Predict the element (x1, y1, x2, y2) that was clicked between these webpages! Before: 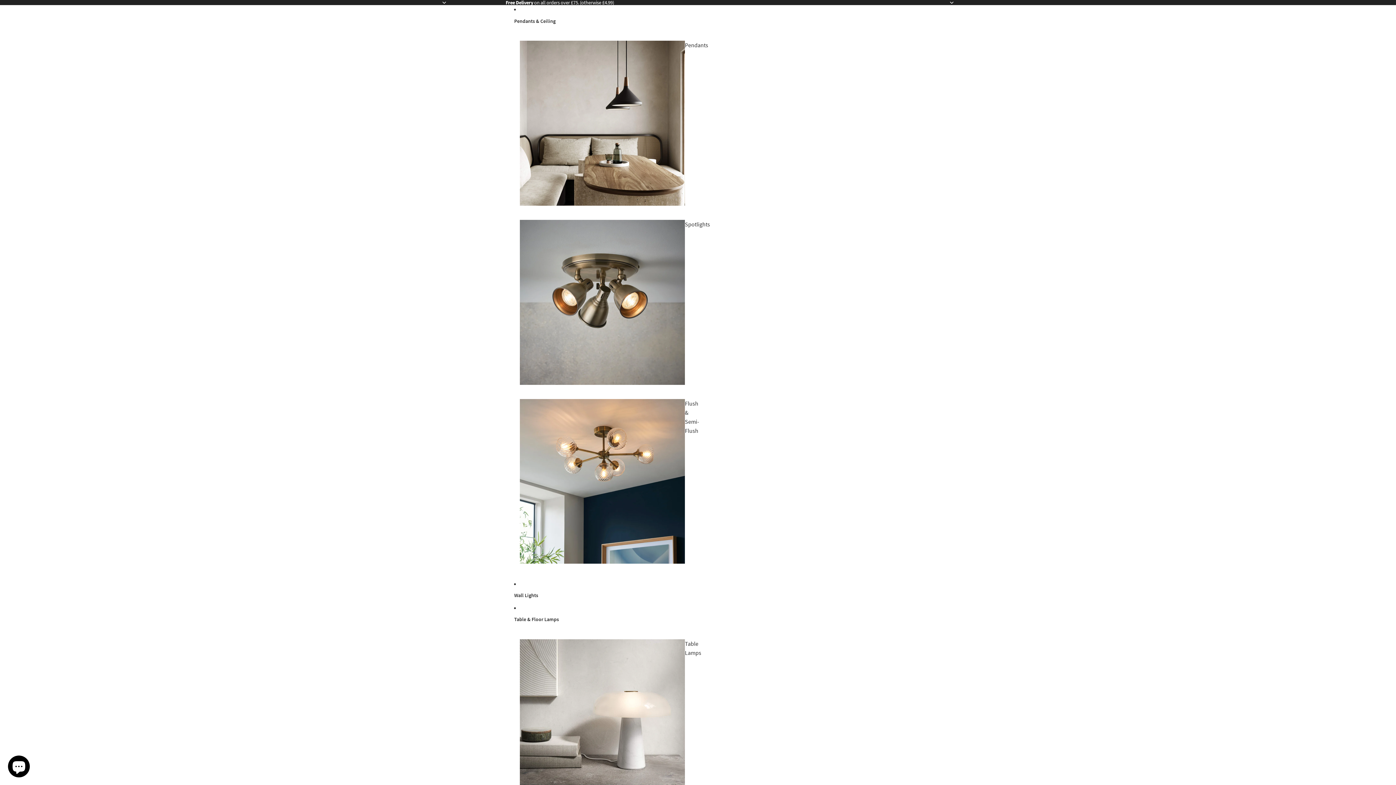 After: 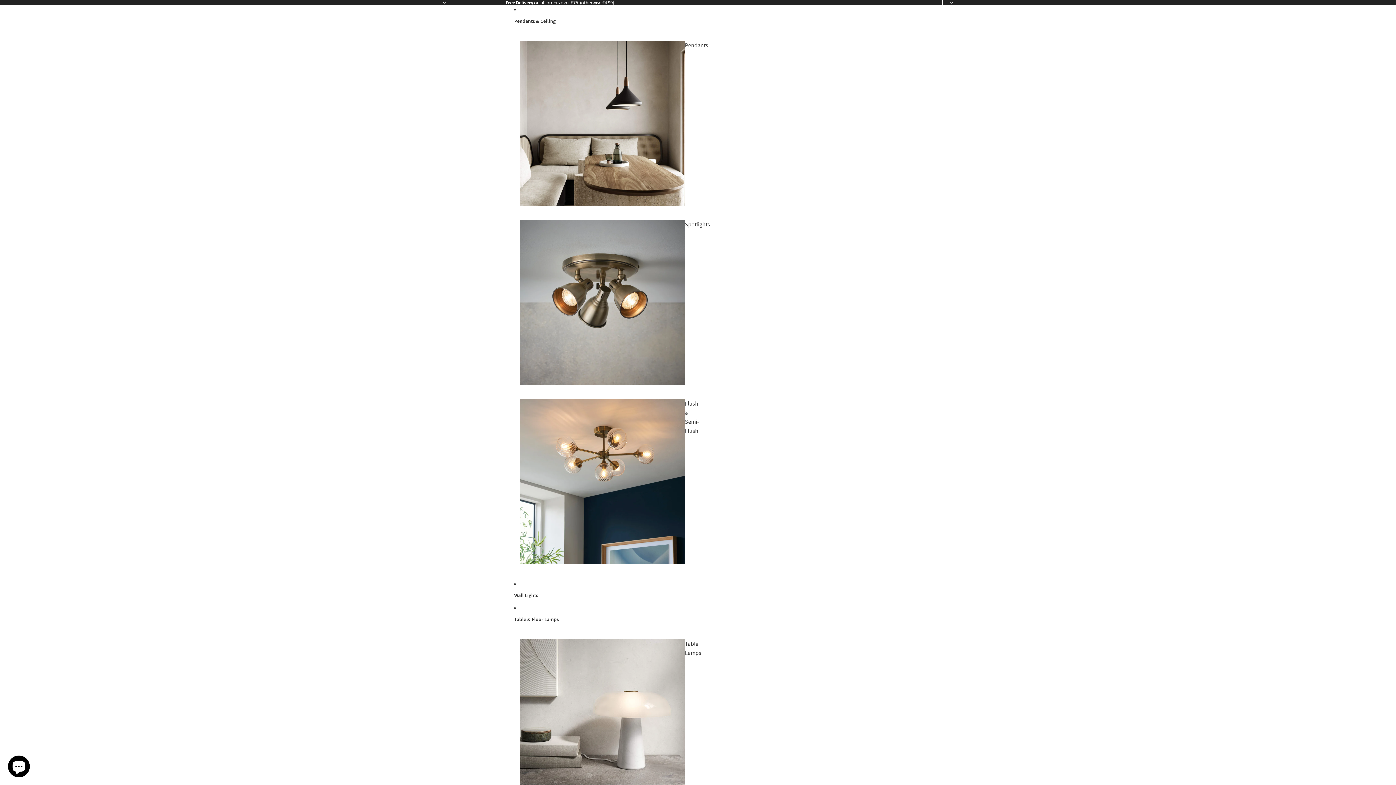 Action: bbox: (944, -5, 960, 10) label: Next slide